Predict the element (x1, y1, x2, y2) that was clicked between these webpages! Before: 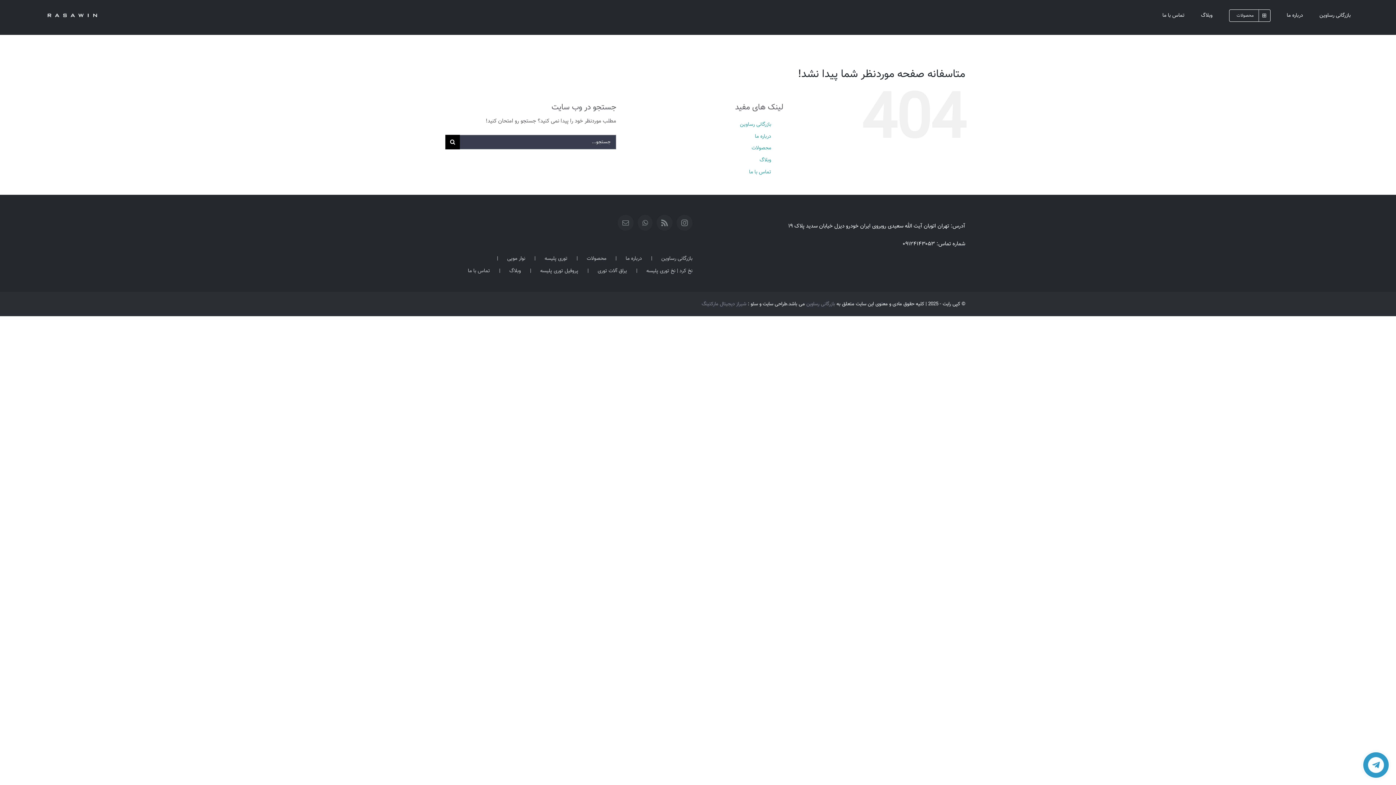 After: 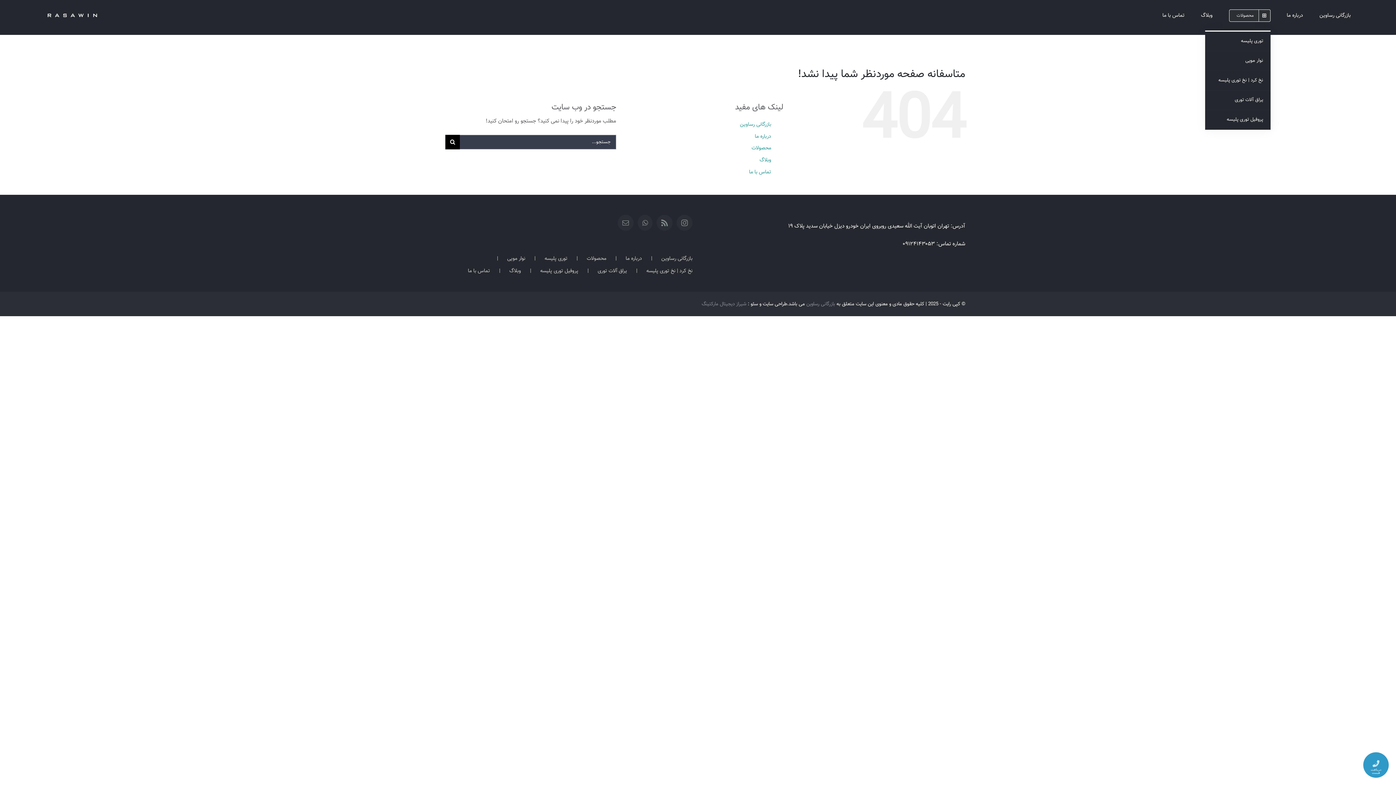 Action: bbox: (1229, 0, 1270, 30) label: محصولات